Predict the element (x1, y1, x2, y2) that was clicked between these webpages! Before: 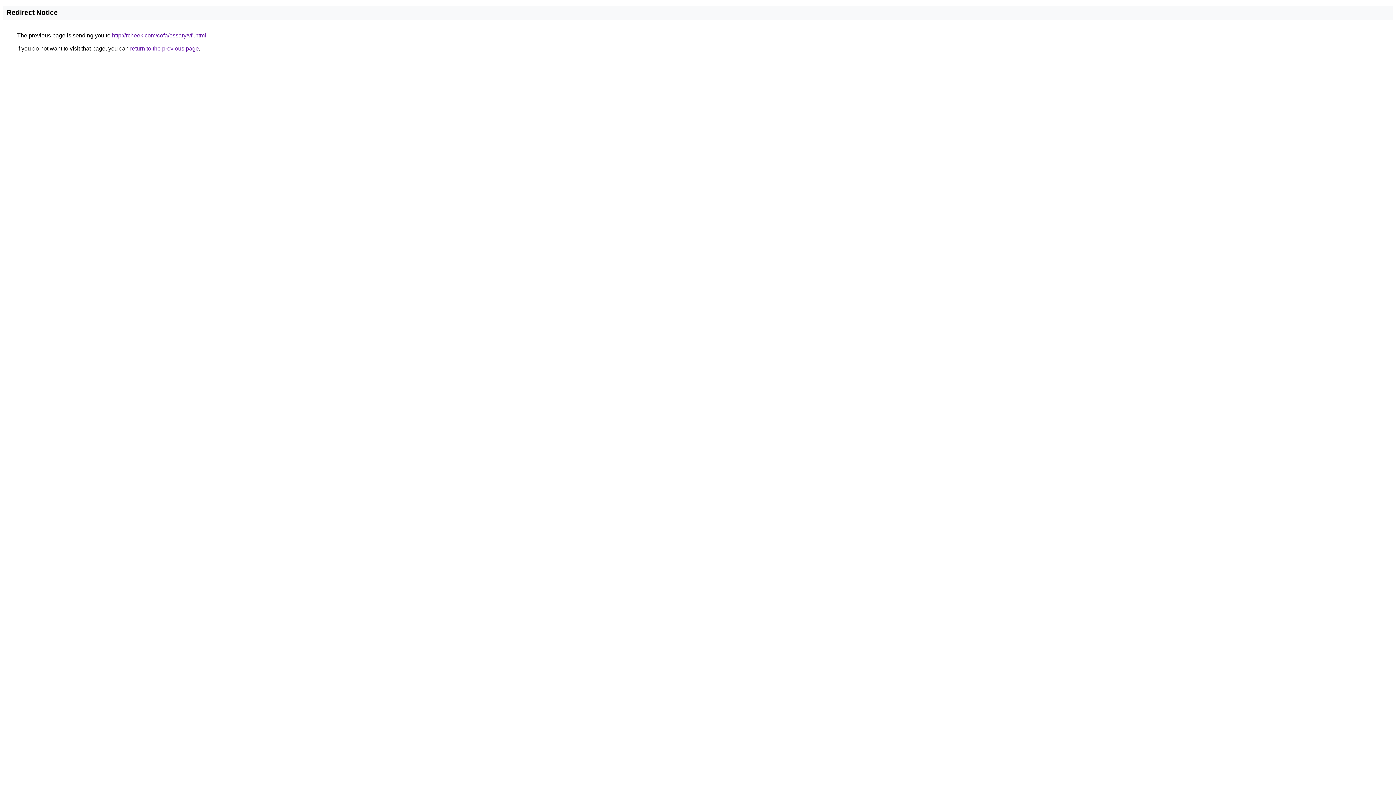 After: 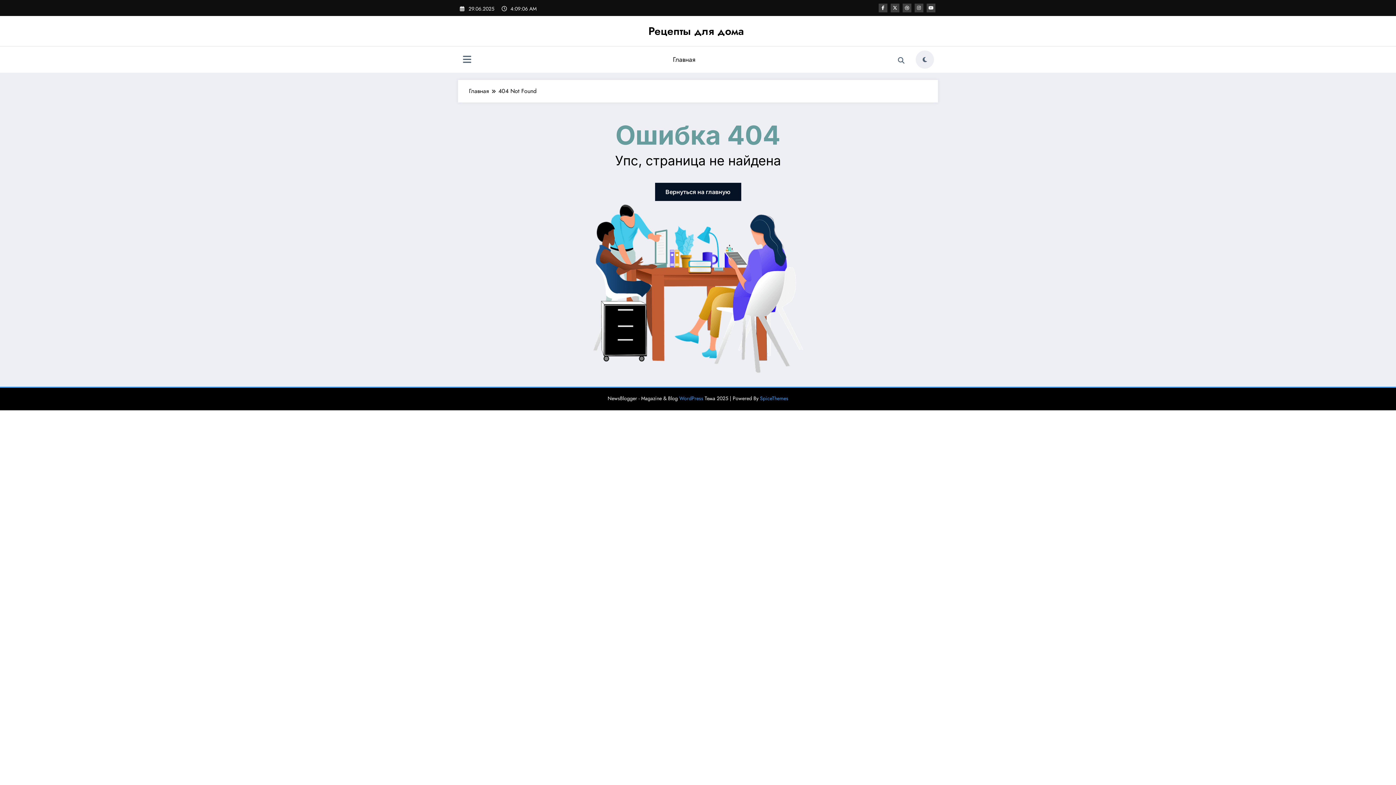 Action: label: http://rcheek.com/cofa/essary/vfi.html bbox: (112, 32, 206, 38)